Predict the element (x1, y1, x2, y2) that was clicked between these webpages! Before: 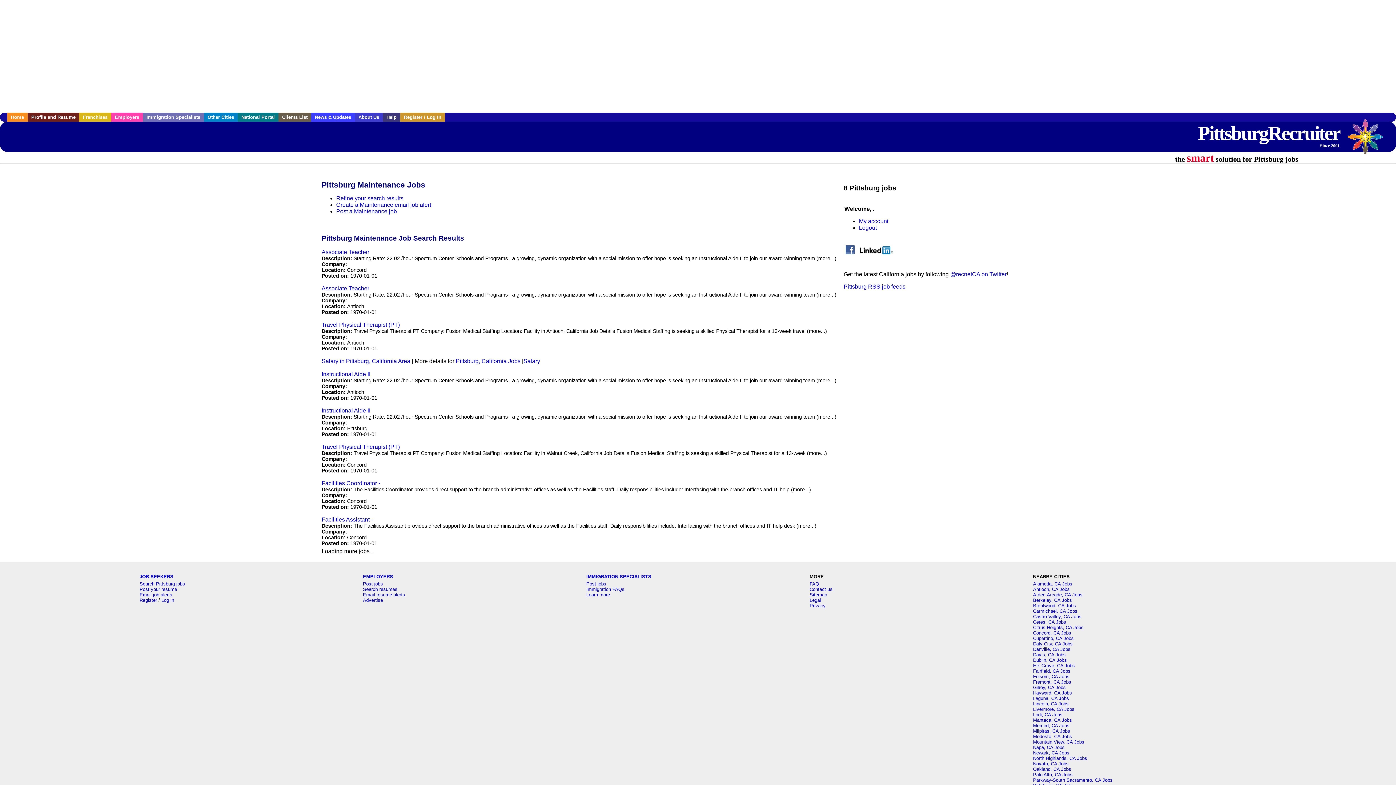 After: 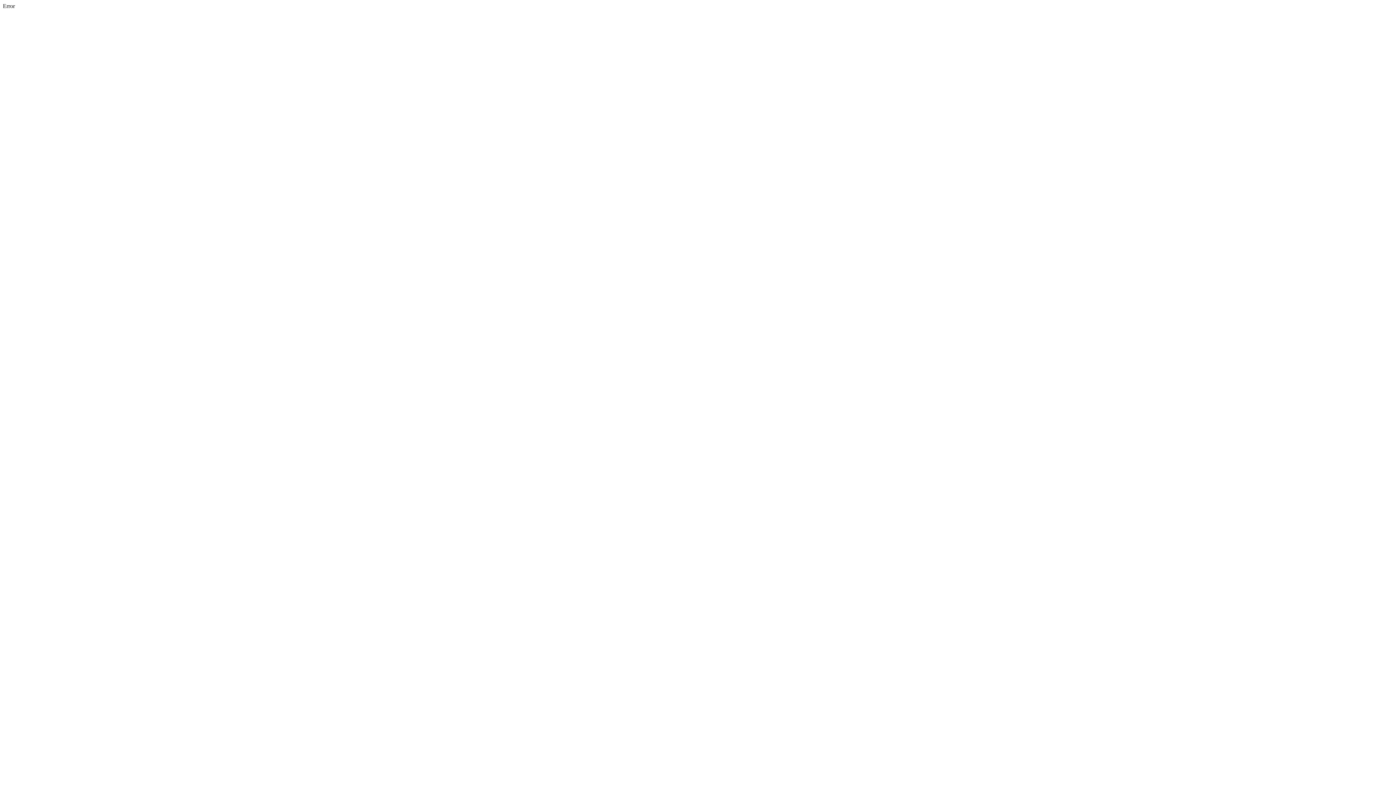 Action: bbox: (321, 407, 370, 413) label: Instructional Aide II